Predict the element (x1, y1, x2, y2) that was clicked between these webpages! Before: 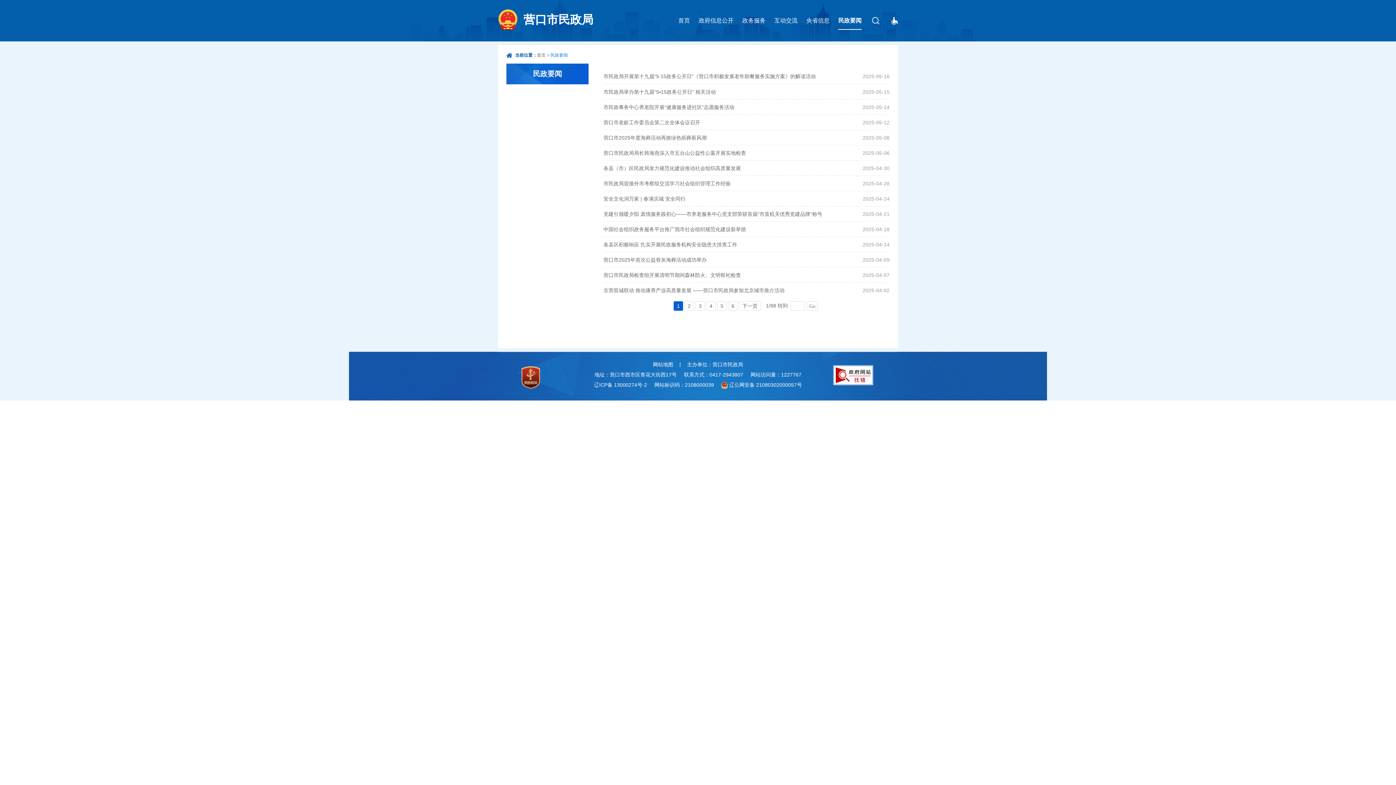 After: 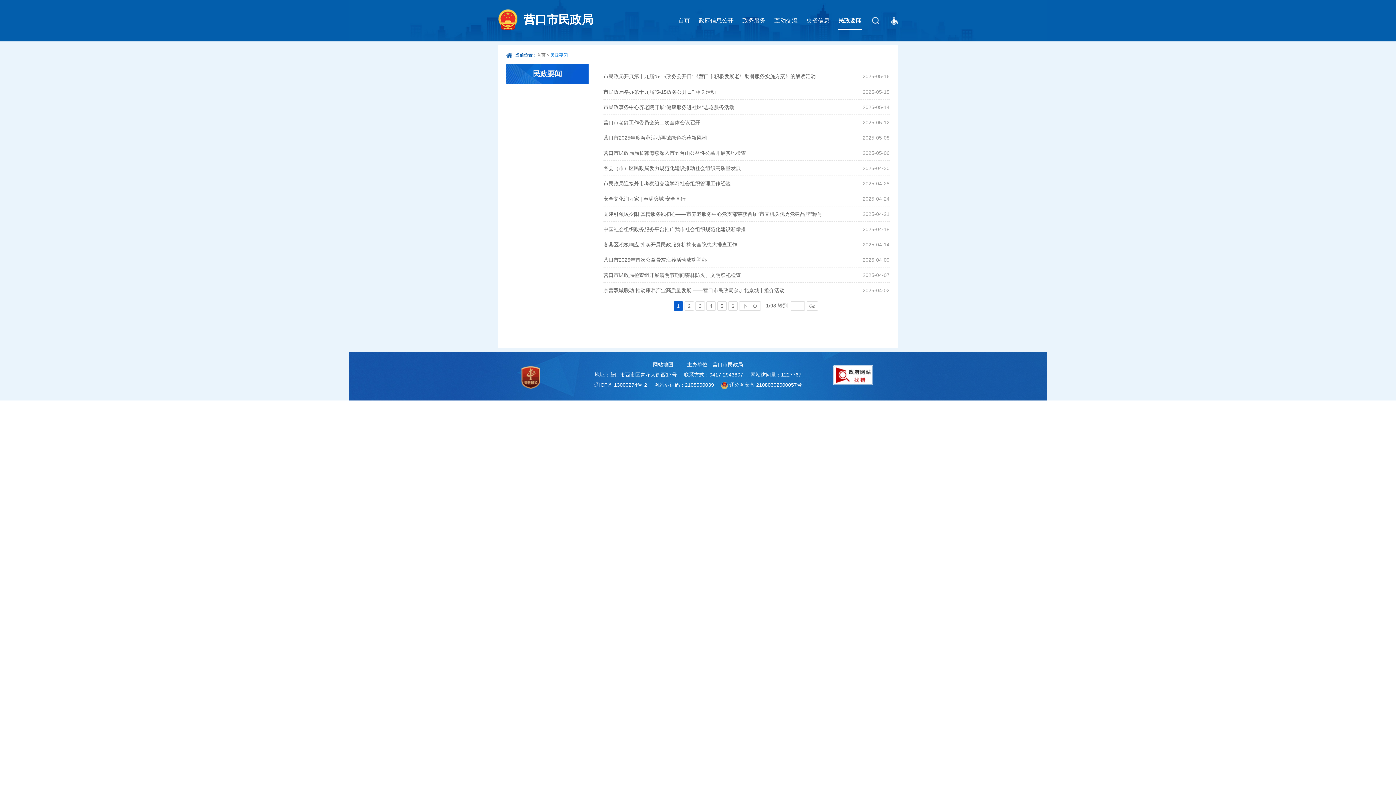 Action: label: 辽ICP备 13000274号-2 bbox: (594, 382, 647, 388)